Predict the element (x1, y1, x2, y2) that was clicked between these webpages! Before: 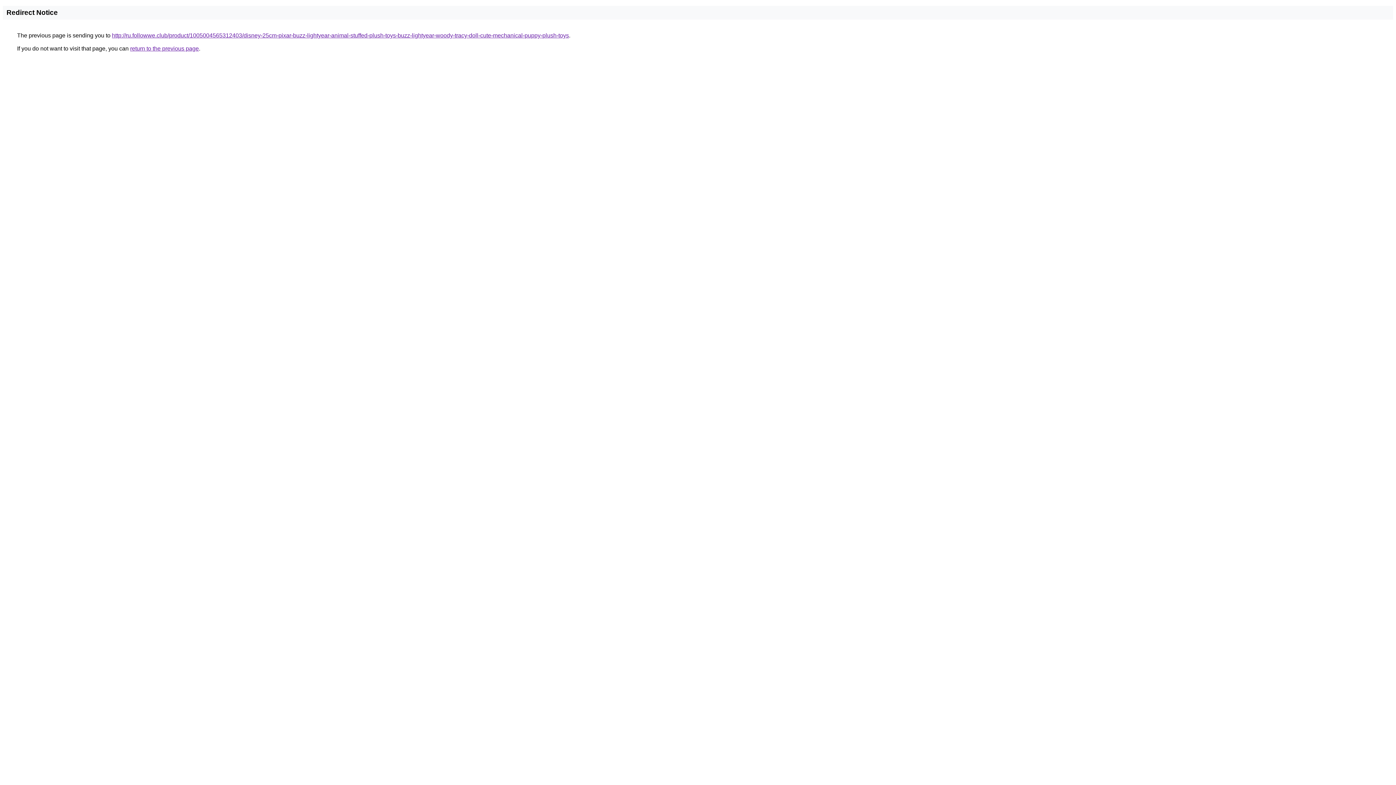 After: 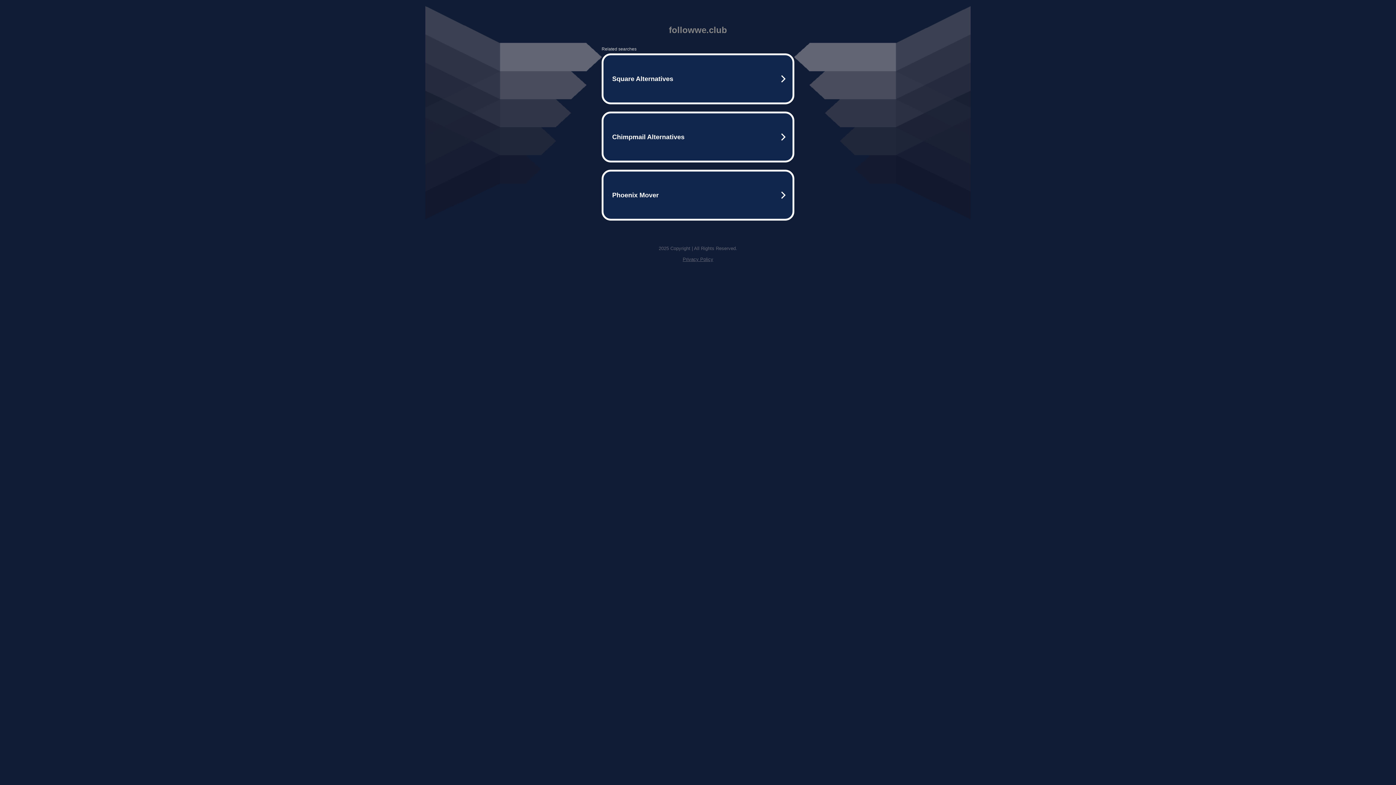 Action: bbox: (112, 32, 569, 38) label: http://ru.followwe.club/product/1005004565312403/disney-25cm-pixar-buzz-lightyear-animal-stuffed-plush-toys-buzz-lightyear-woody-tracy-doll-cute-mechanical-puppy-plush-toys